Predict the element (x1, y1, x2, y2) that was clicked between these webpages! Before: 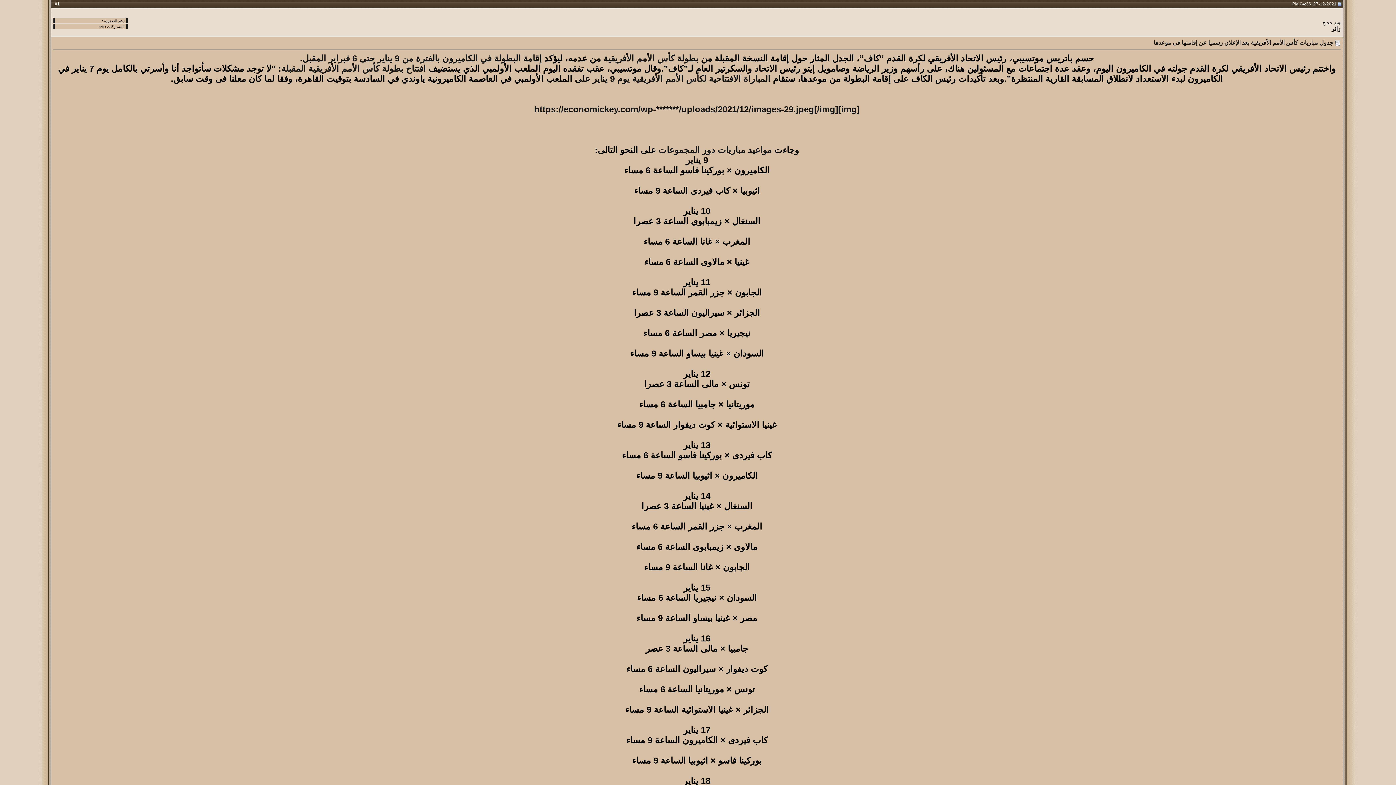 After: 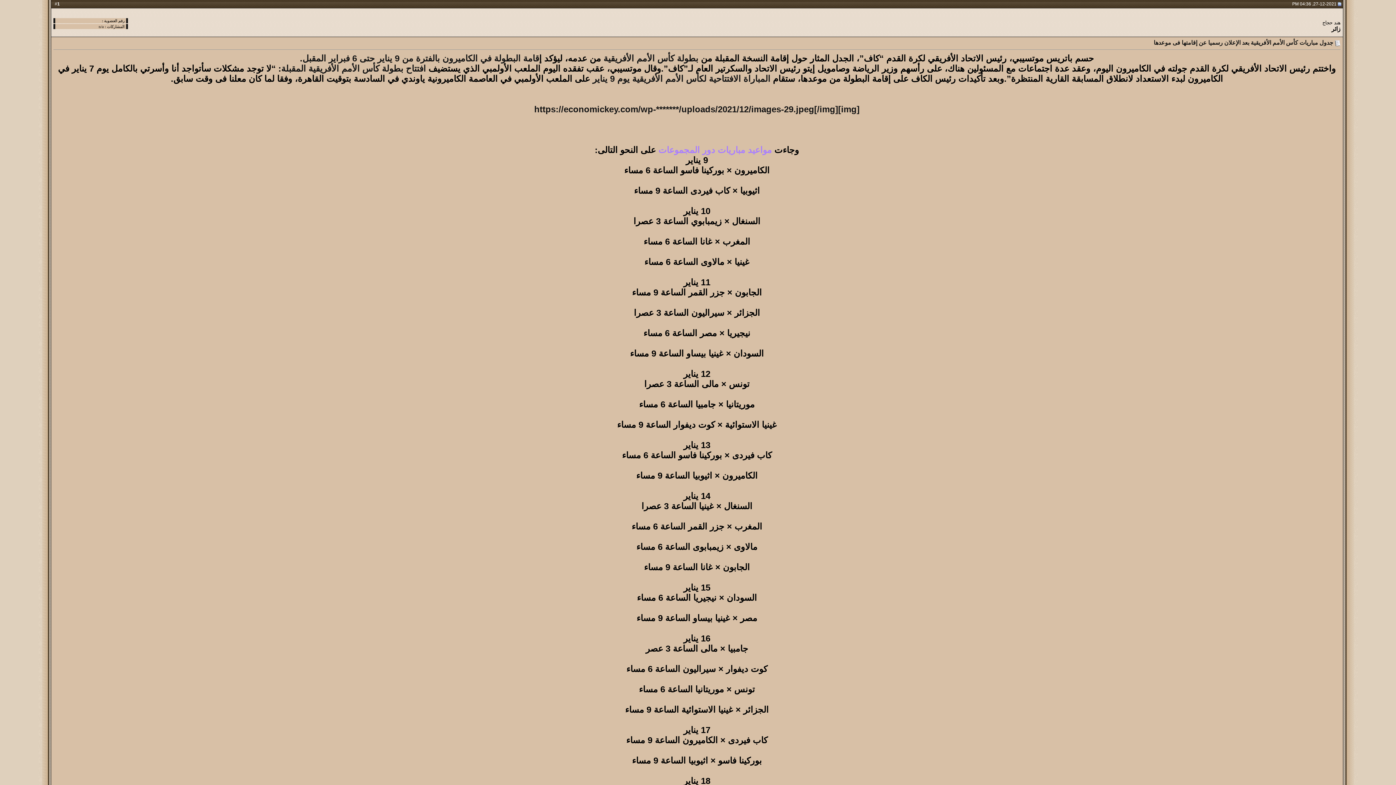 Action: label: مواعيد مباريات دور المجموعات bbox: (658, 144, 772, 154)